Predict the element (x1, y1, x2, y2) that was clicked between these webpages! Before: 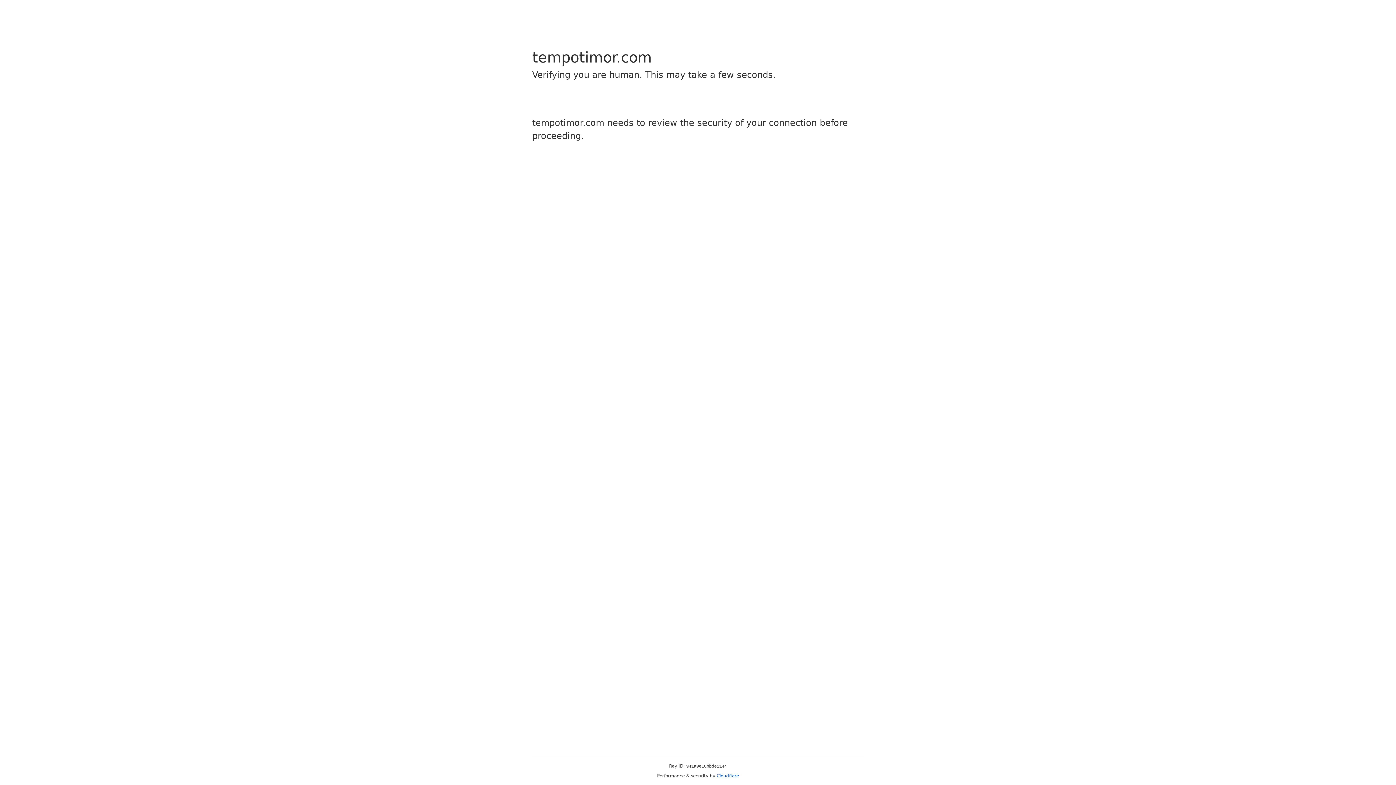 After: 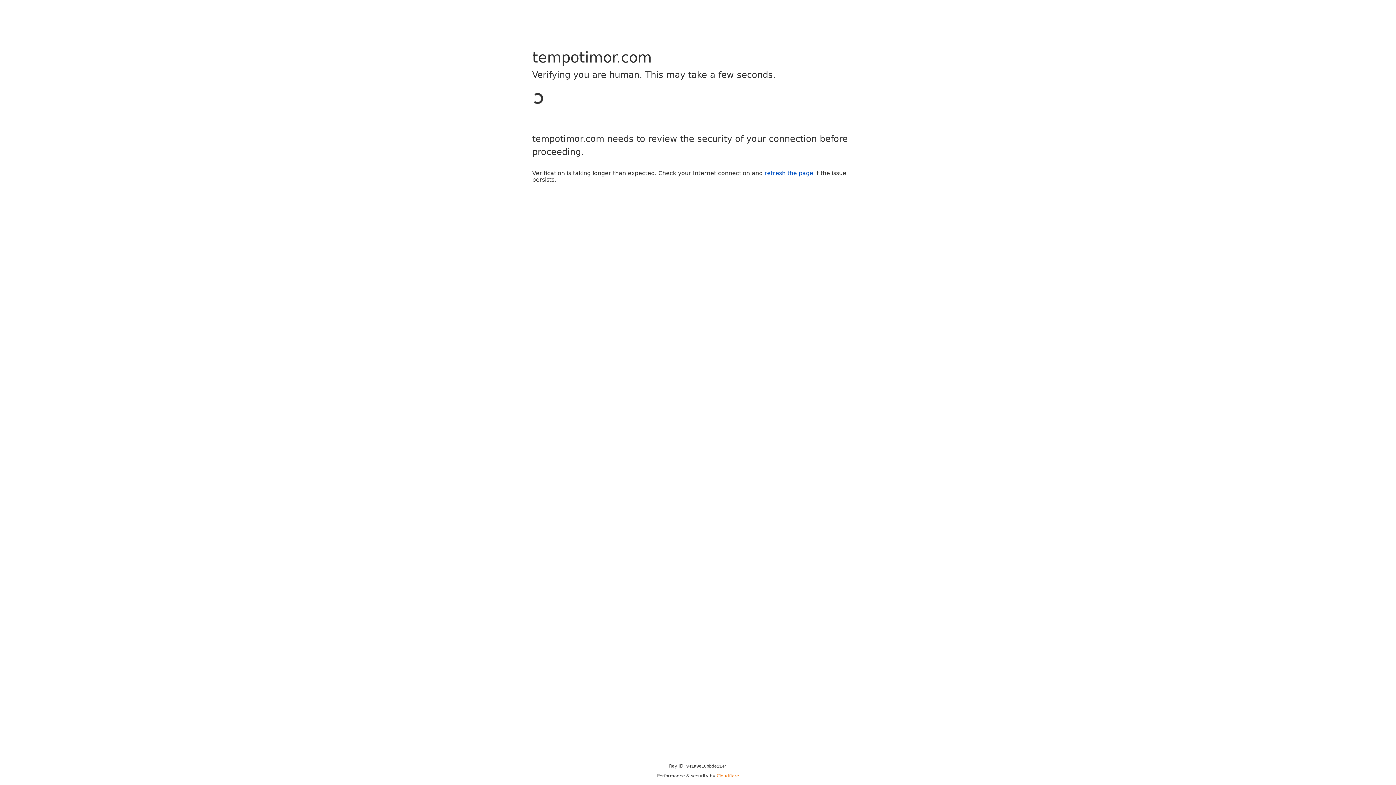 Action: label: Cloudflare bbox: (716, 773, 739, 778)